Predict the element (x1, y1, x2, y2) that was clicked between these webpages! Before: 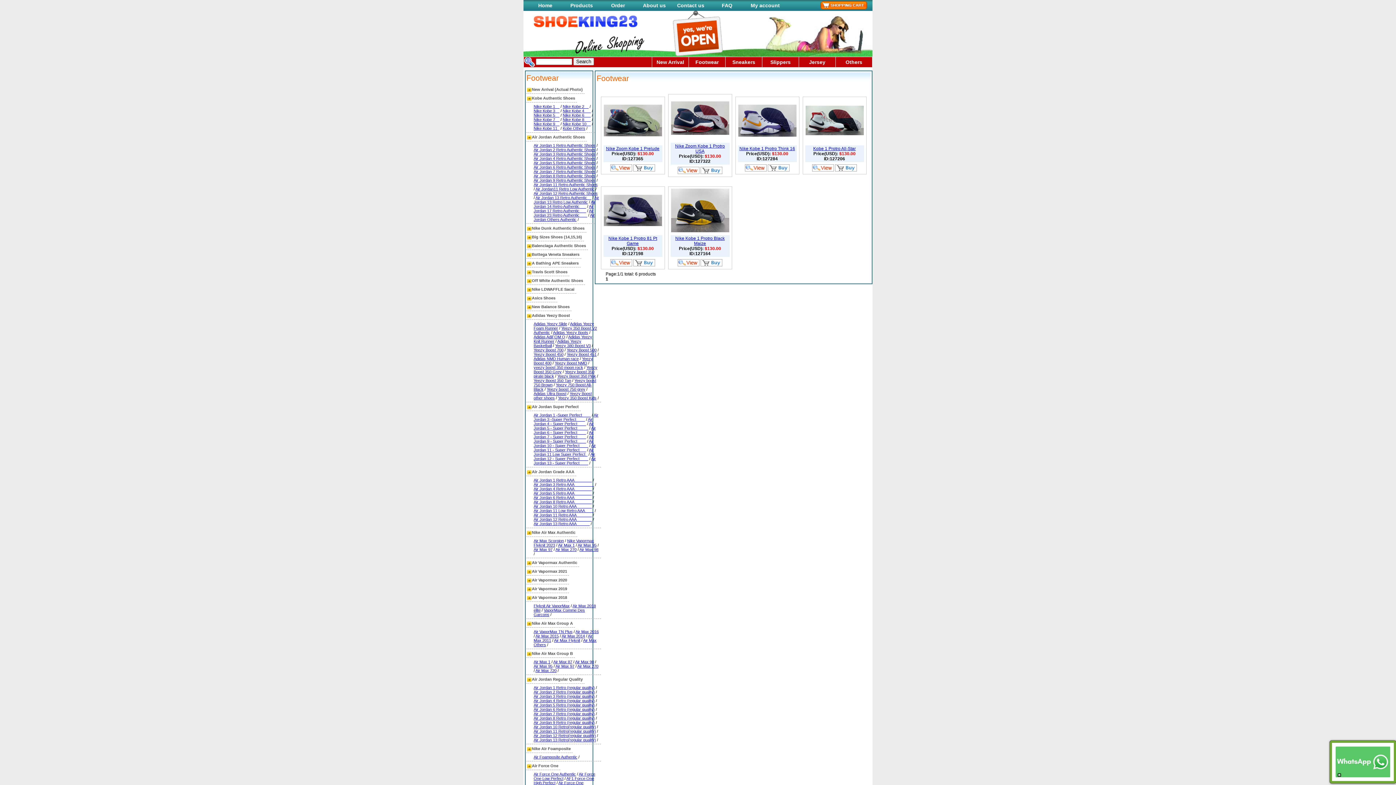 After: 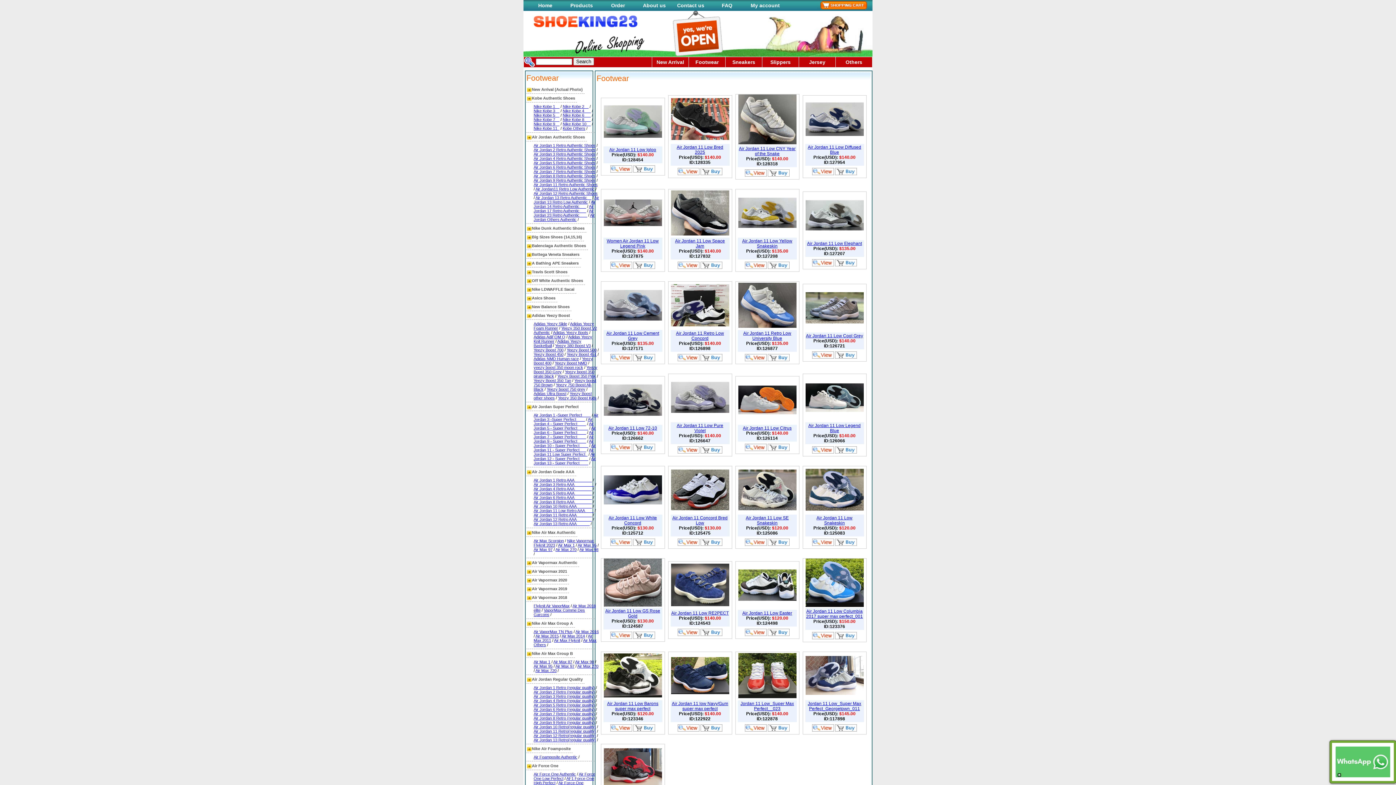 Action: bbox: (535, 186, 594, 191) label: Air Jordan11 Retro Low Authentic